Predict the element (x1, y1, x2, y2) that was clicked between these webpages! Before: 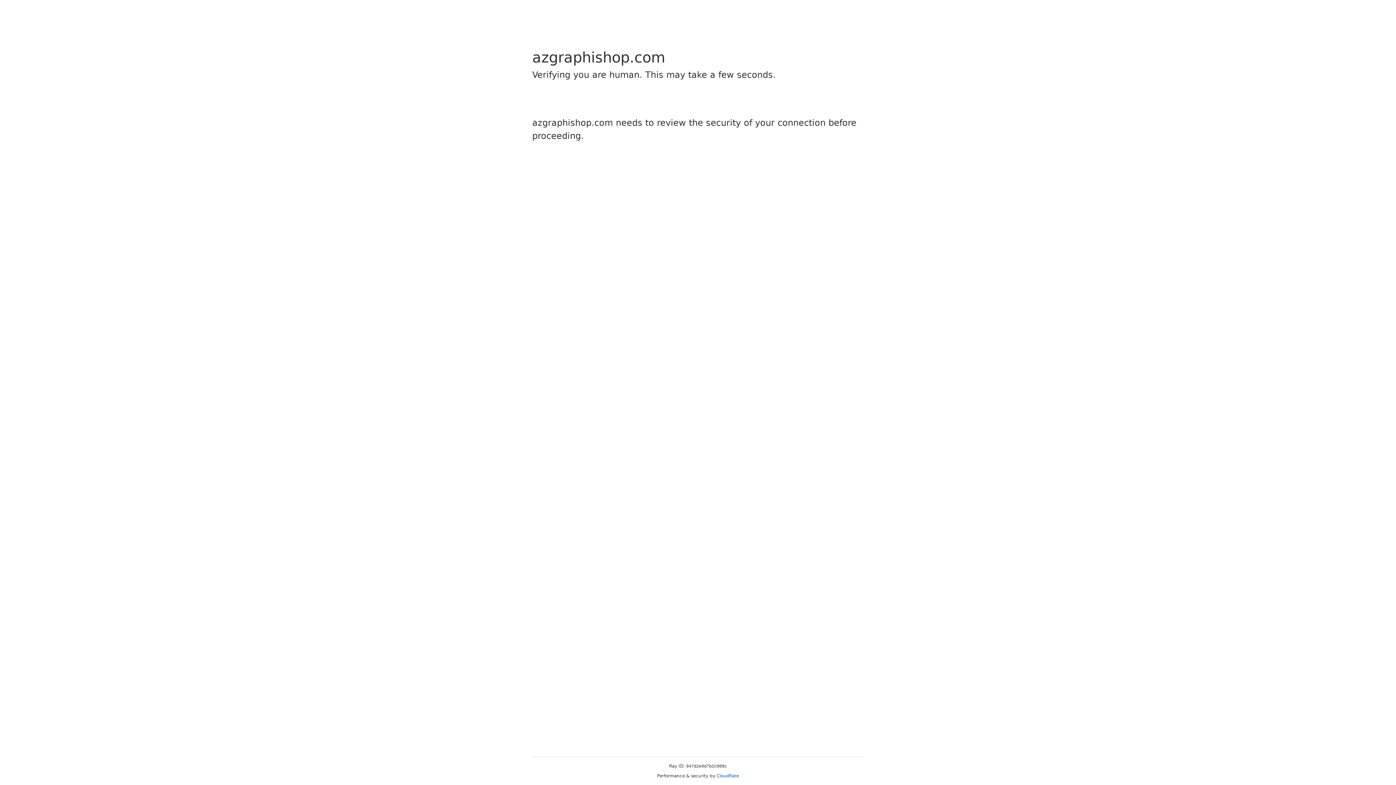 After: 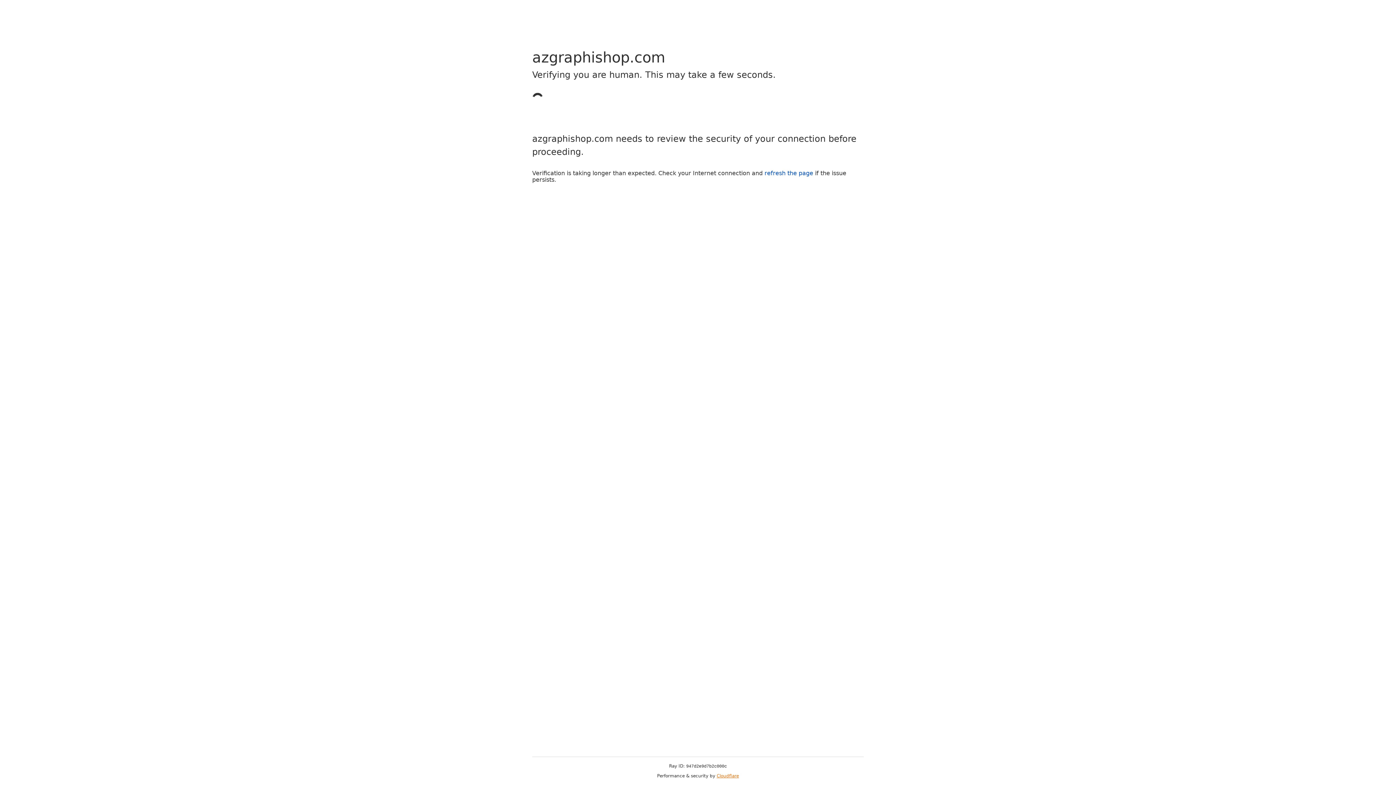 Action: label: Cloudflare bbox: (716, 773, 739, 778)